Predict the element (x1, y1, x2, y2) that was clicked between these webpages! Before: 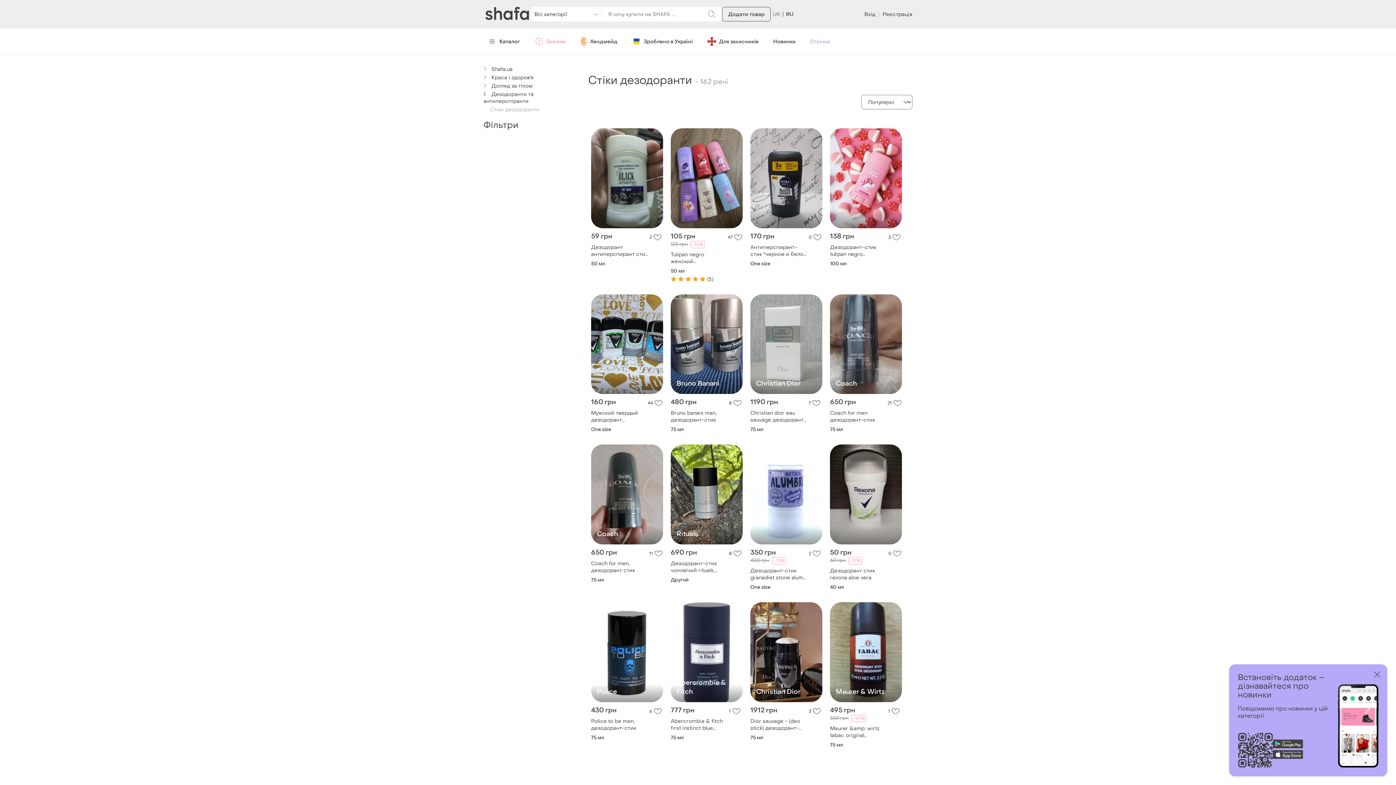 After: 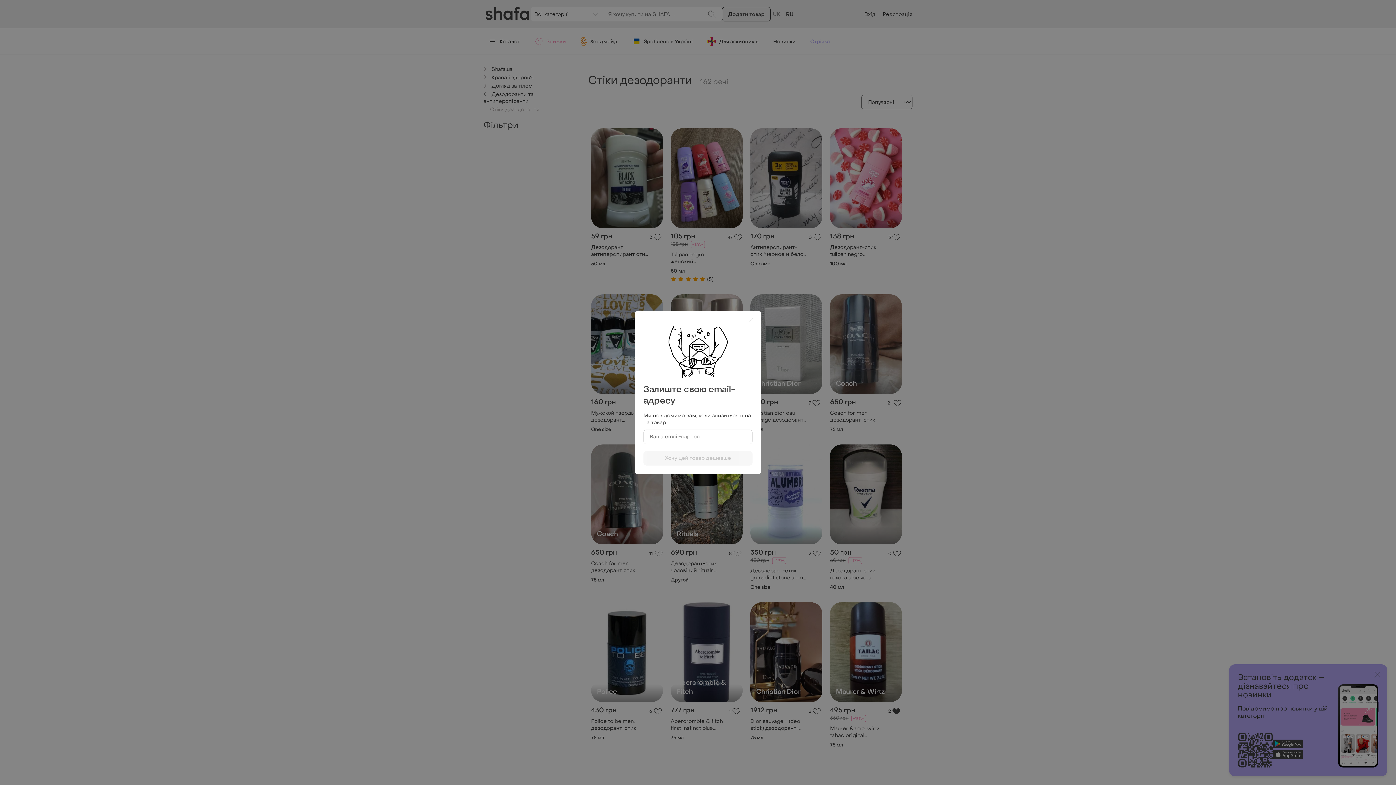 Action: label: 1 bbox: (888, 707, 900, 715)